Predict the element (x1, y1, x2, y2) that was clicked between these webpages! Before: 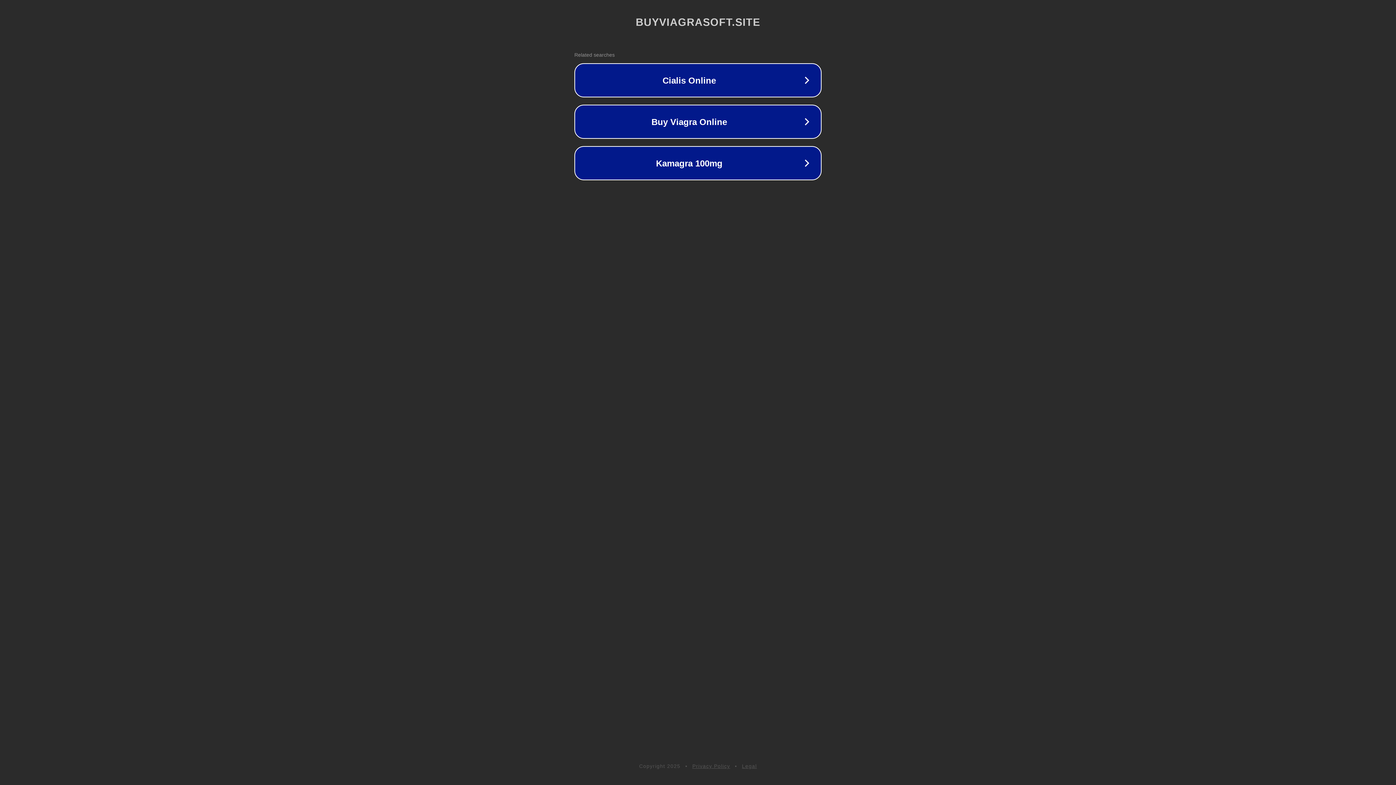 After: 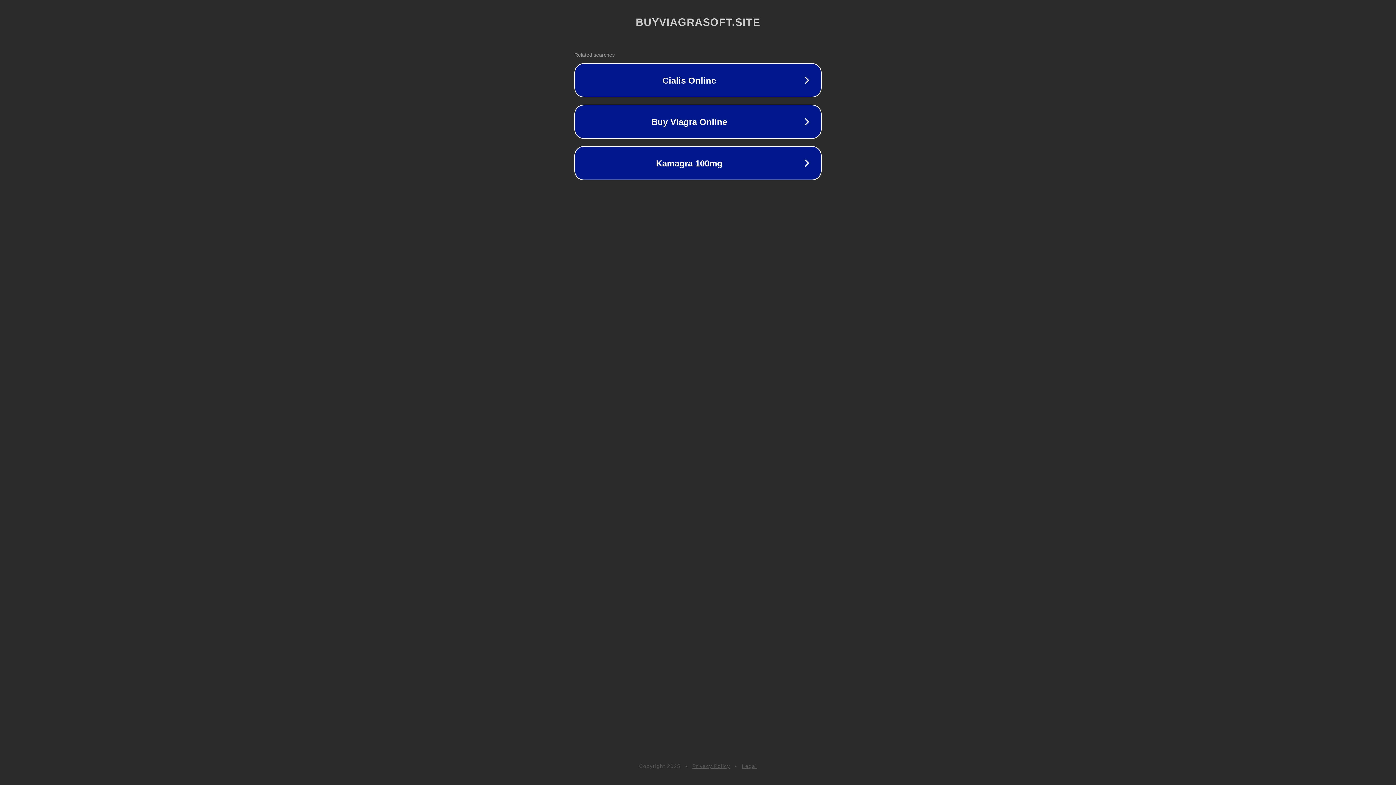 Action: label: Legal bbox: (742, 763, 757, 769)